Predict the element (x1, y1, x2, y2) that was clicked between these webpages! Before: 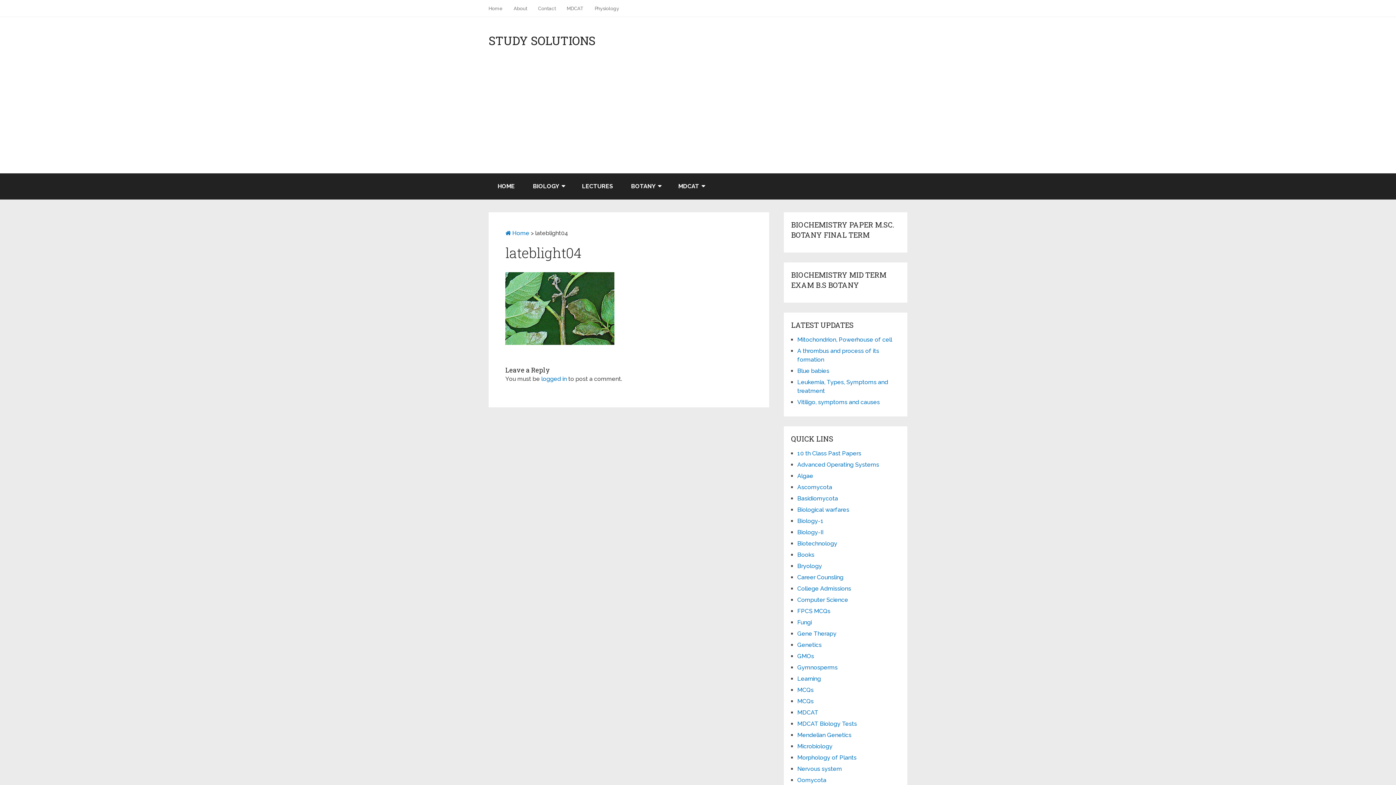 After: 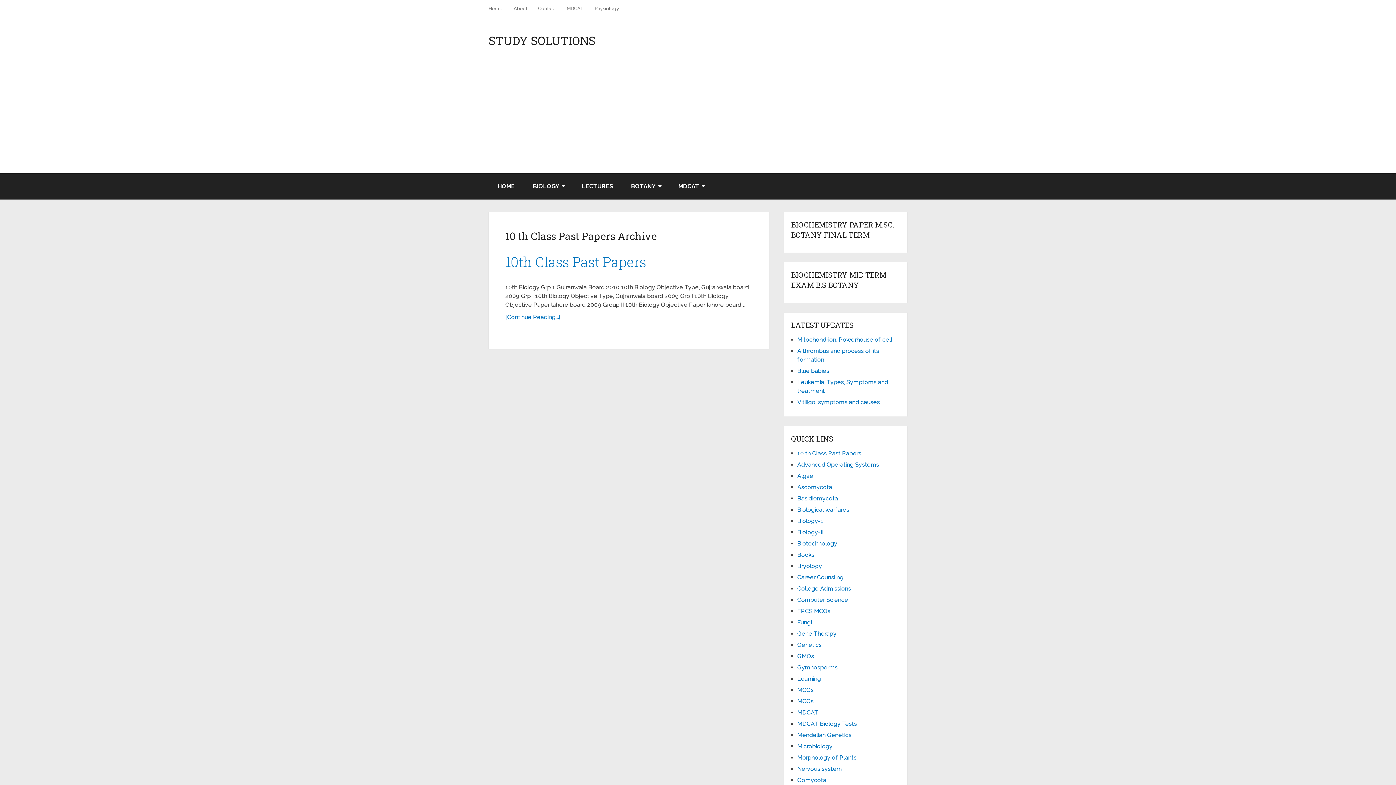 Action: label: 10 th Class Past Papers bbox: (797, 450, 861, 457)